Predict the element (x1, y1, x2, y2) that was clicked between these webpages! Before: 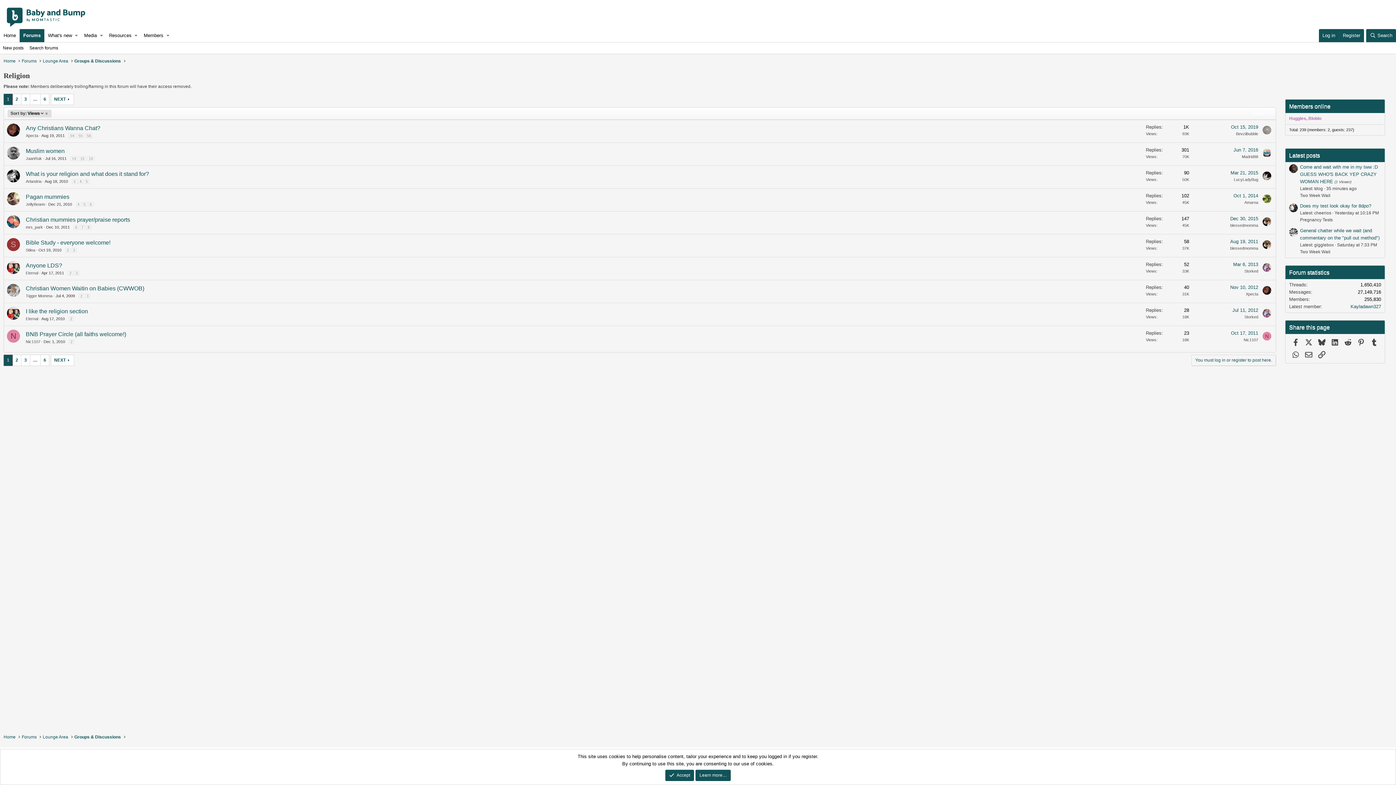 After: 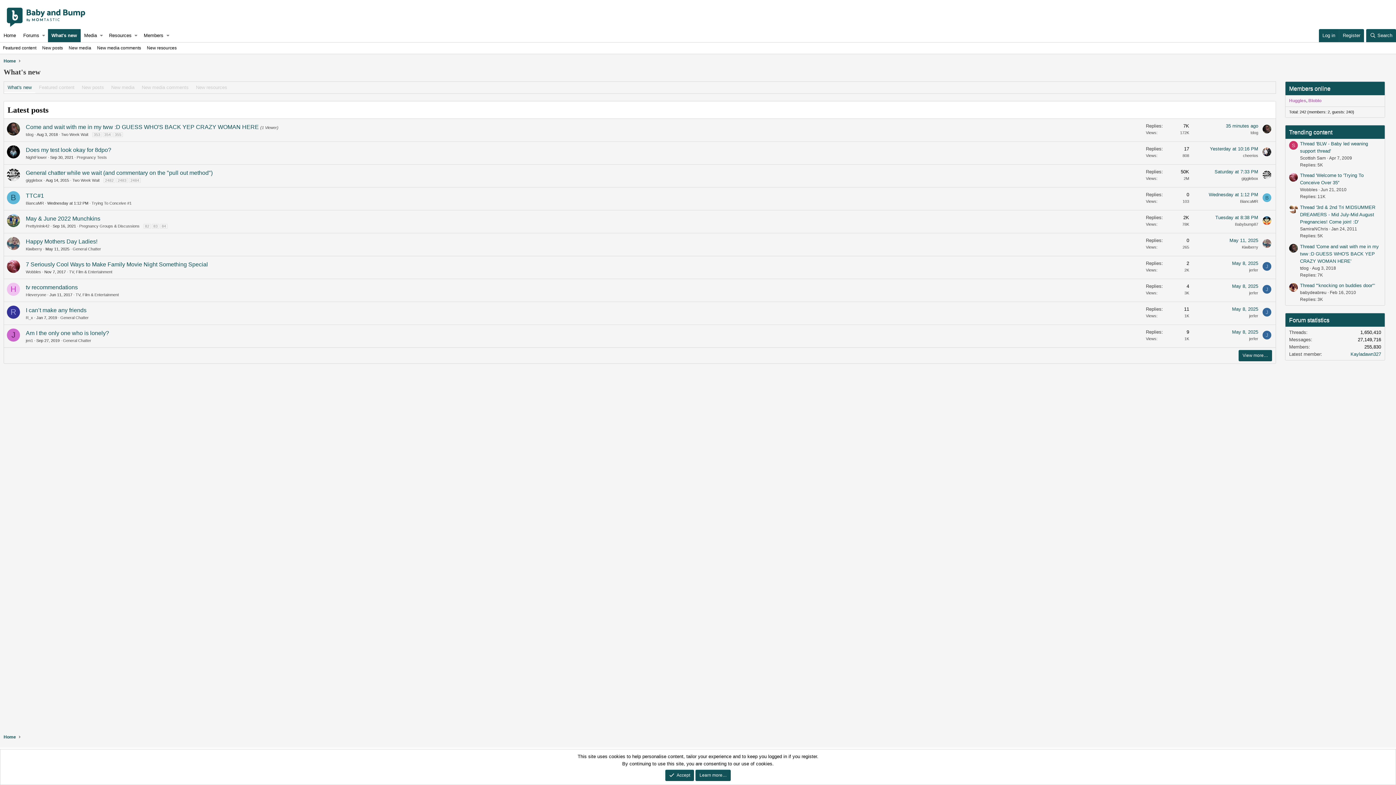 Action: bbox: (44, 29, 72, 42) label: What's new